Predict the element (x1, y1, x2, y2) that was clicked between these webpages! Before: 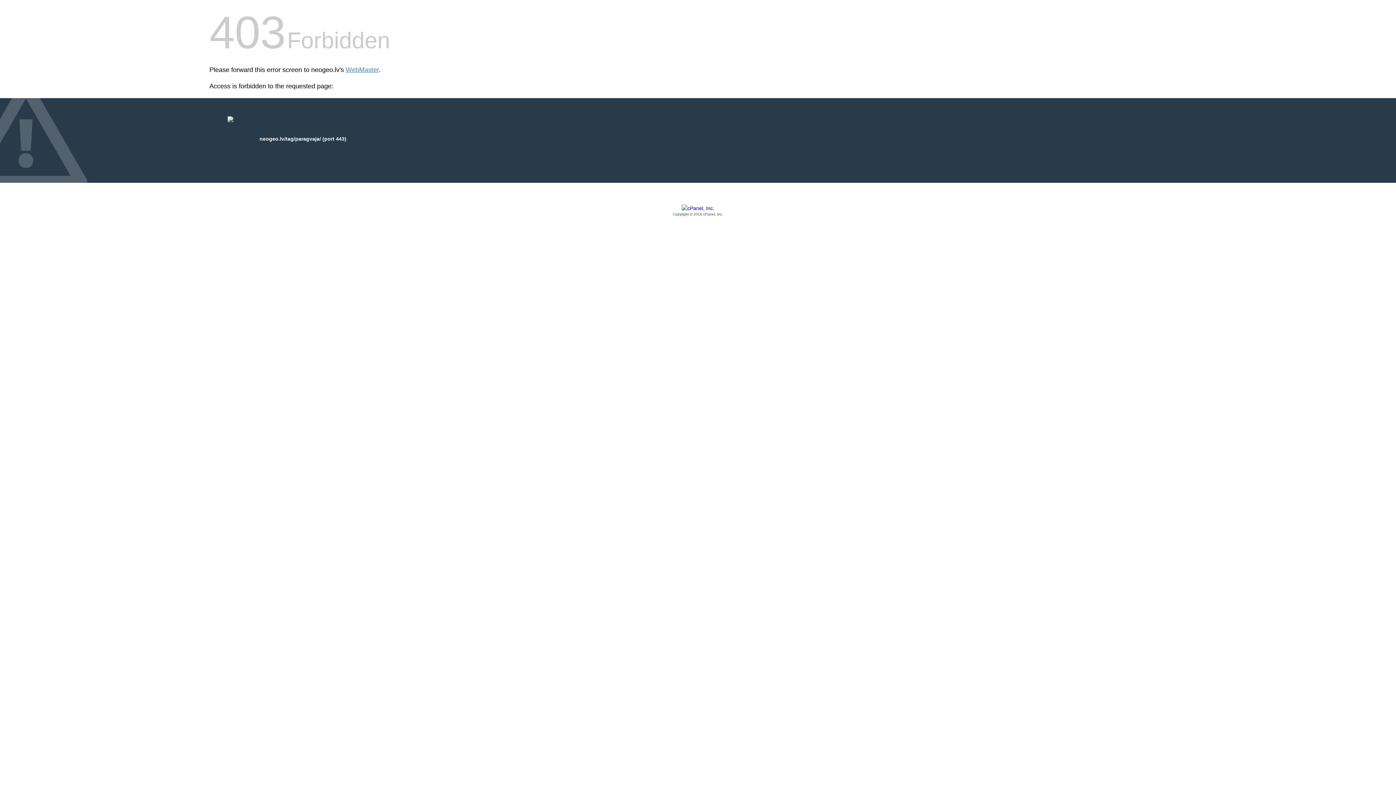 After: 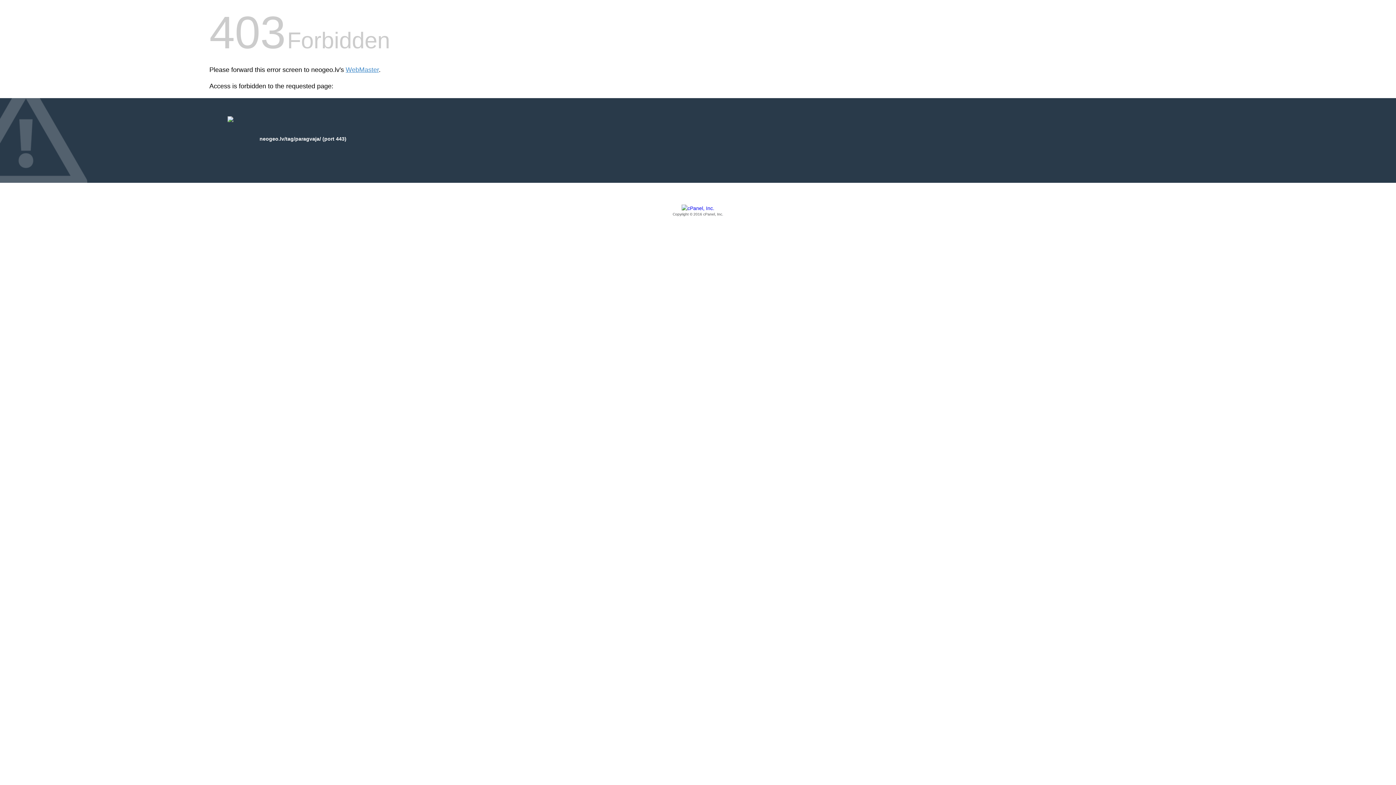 Action: bbox: (209, 205, 1186, 217) label: Copyright © 2016 cPanel, Inc.